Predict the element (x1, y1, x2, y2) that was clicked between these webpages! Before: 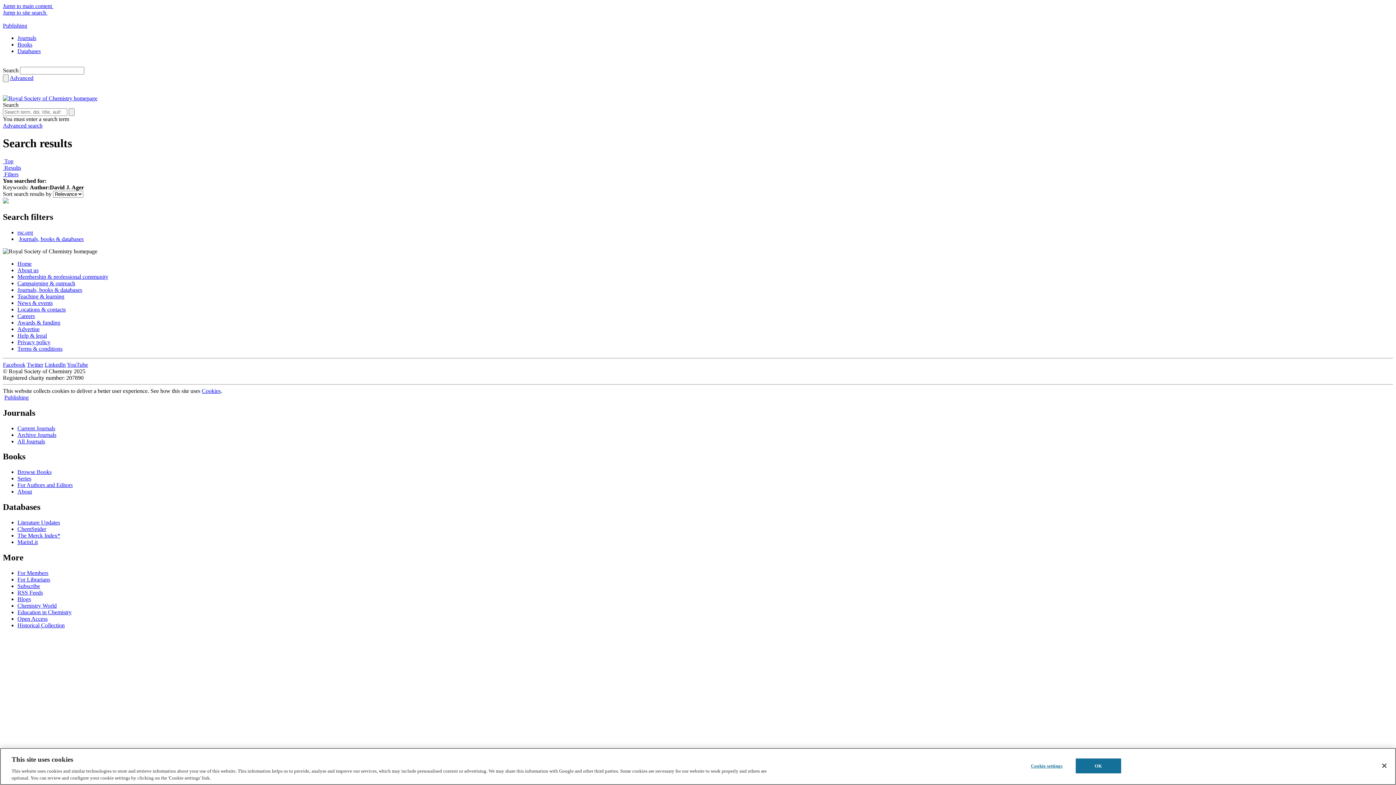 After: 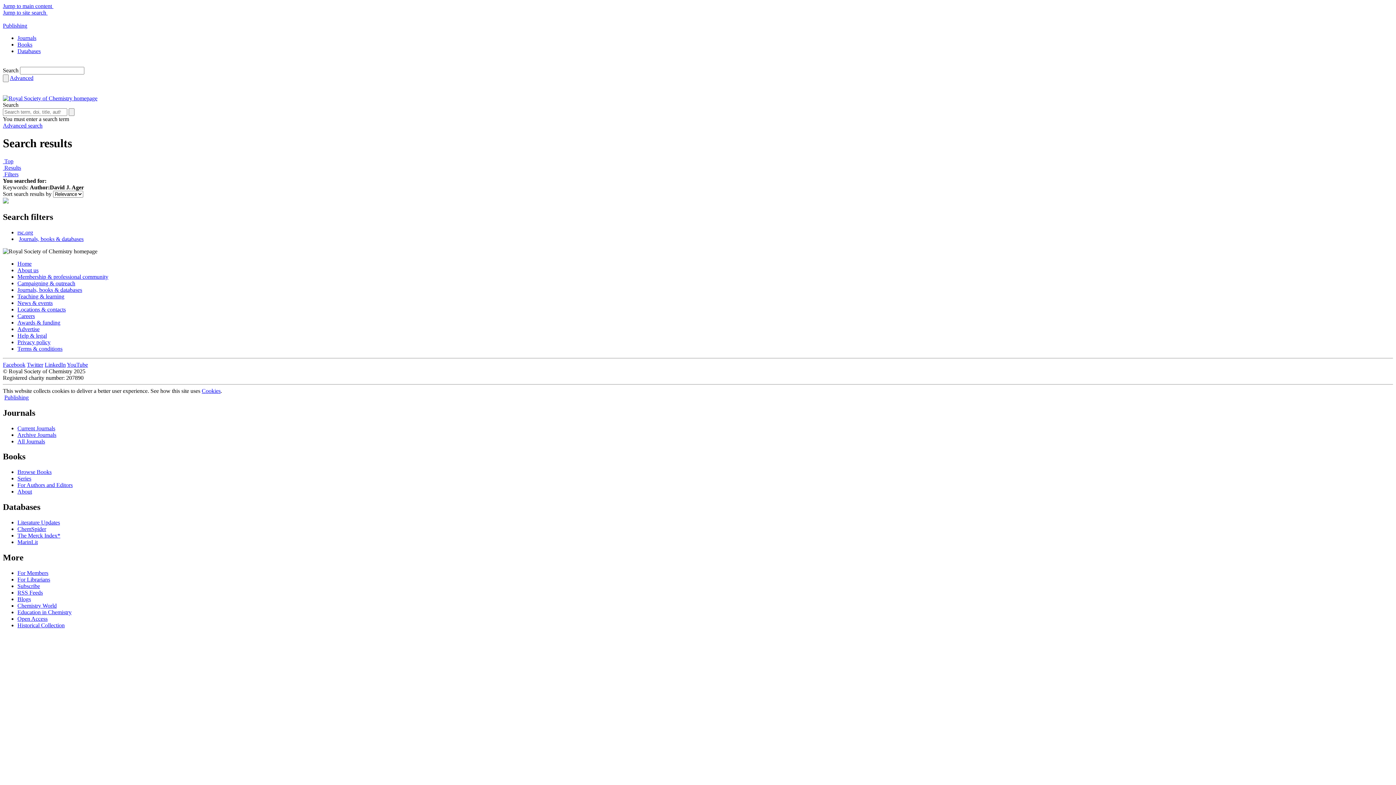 Action: bbox: (17, 41, 32, 47) label: Books